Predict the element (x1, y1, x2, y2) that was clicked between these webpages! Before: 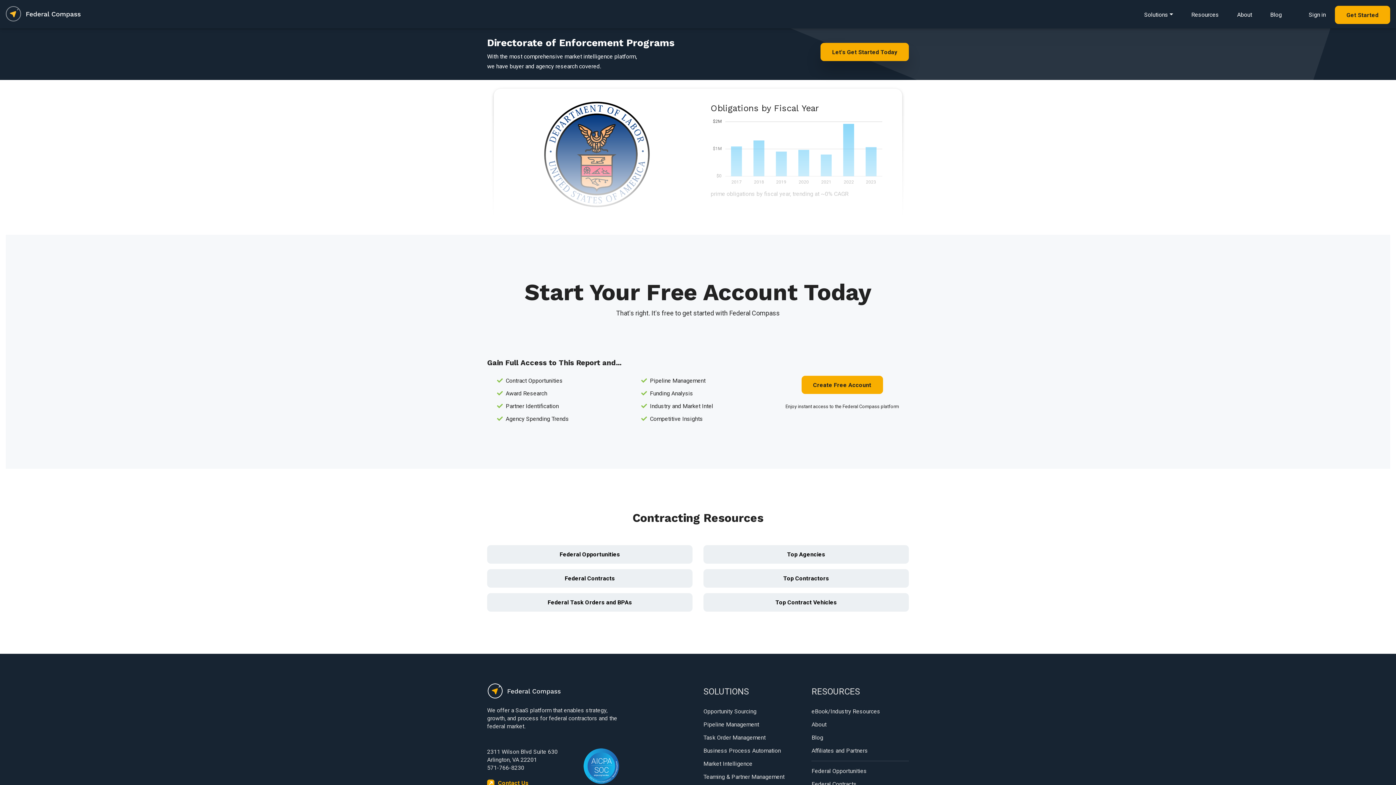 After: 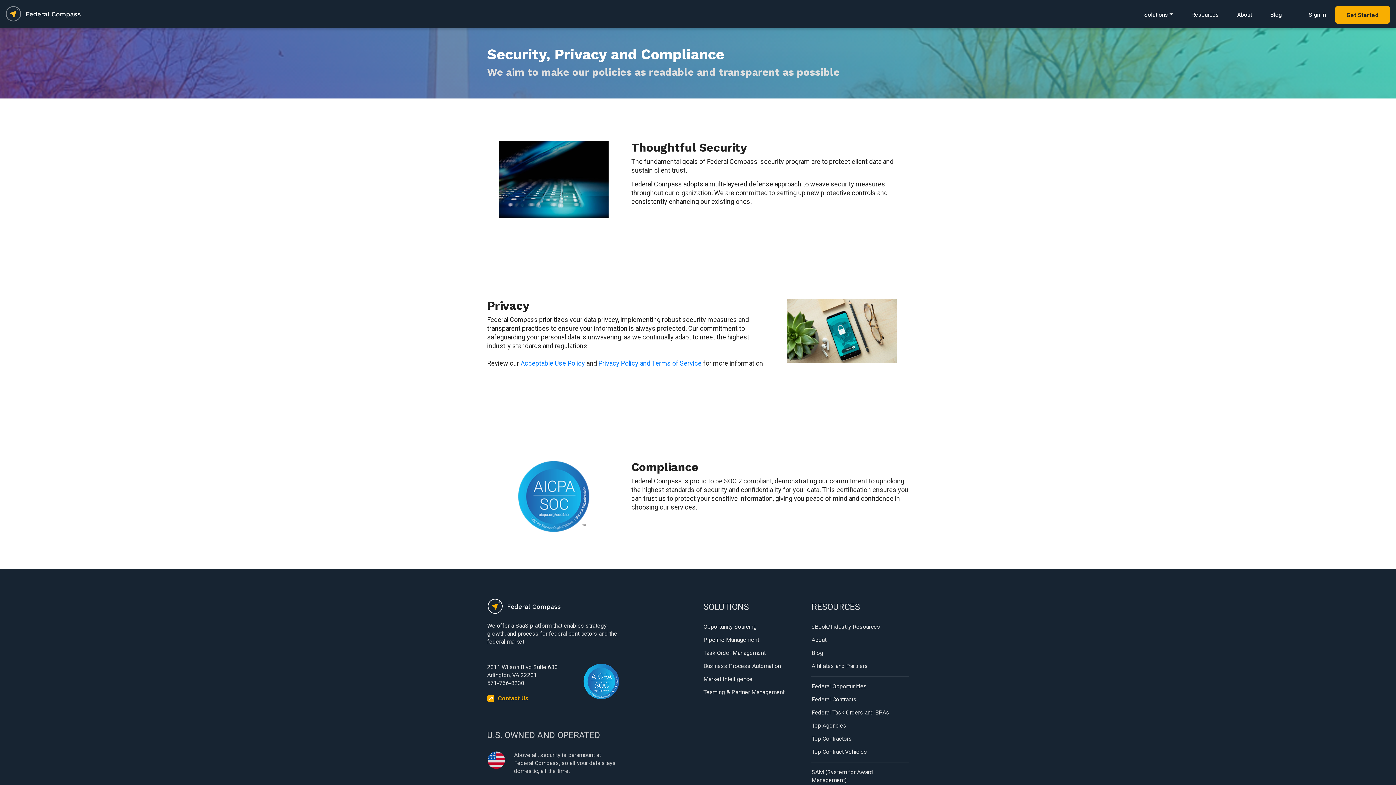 Action: bbox: (583, 763, 619, 768)